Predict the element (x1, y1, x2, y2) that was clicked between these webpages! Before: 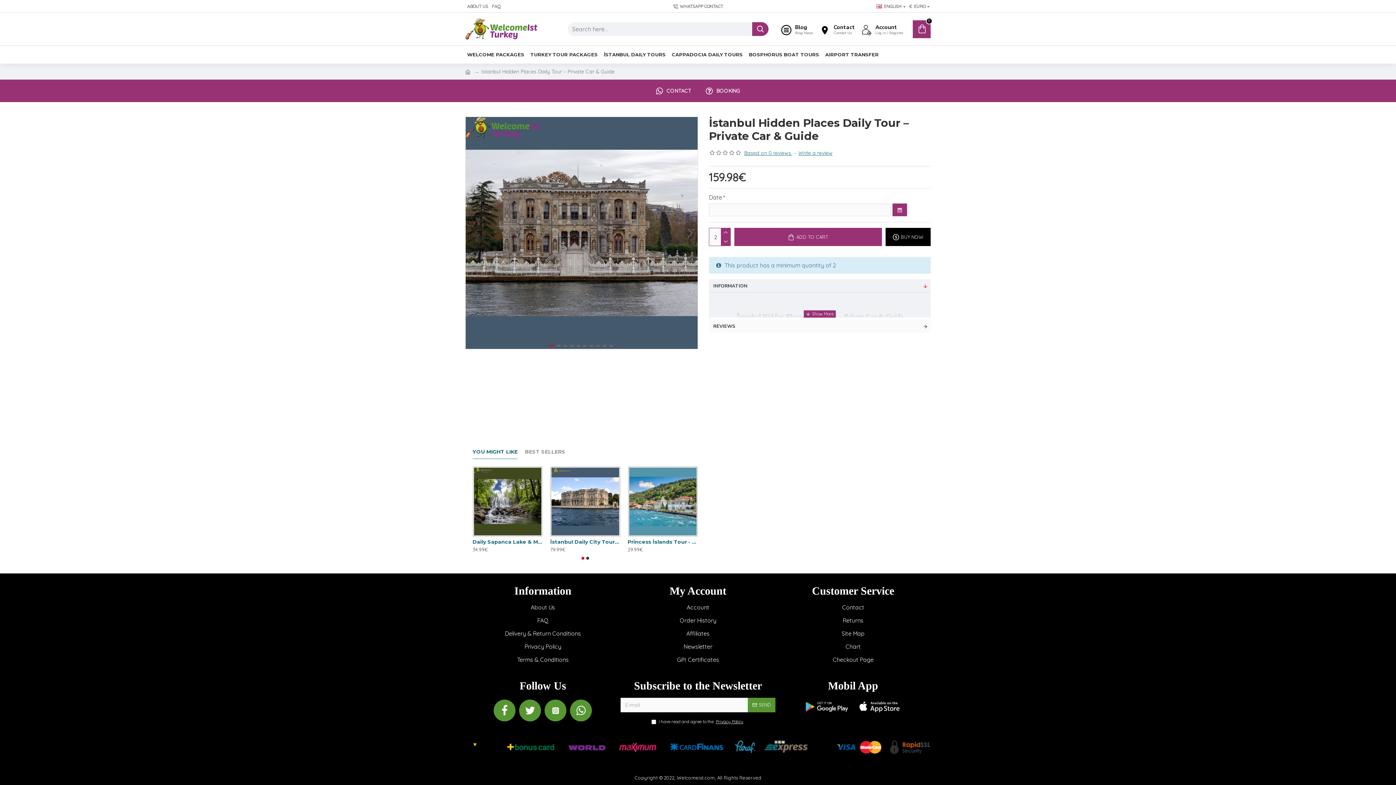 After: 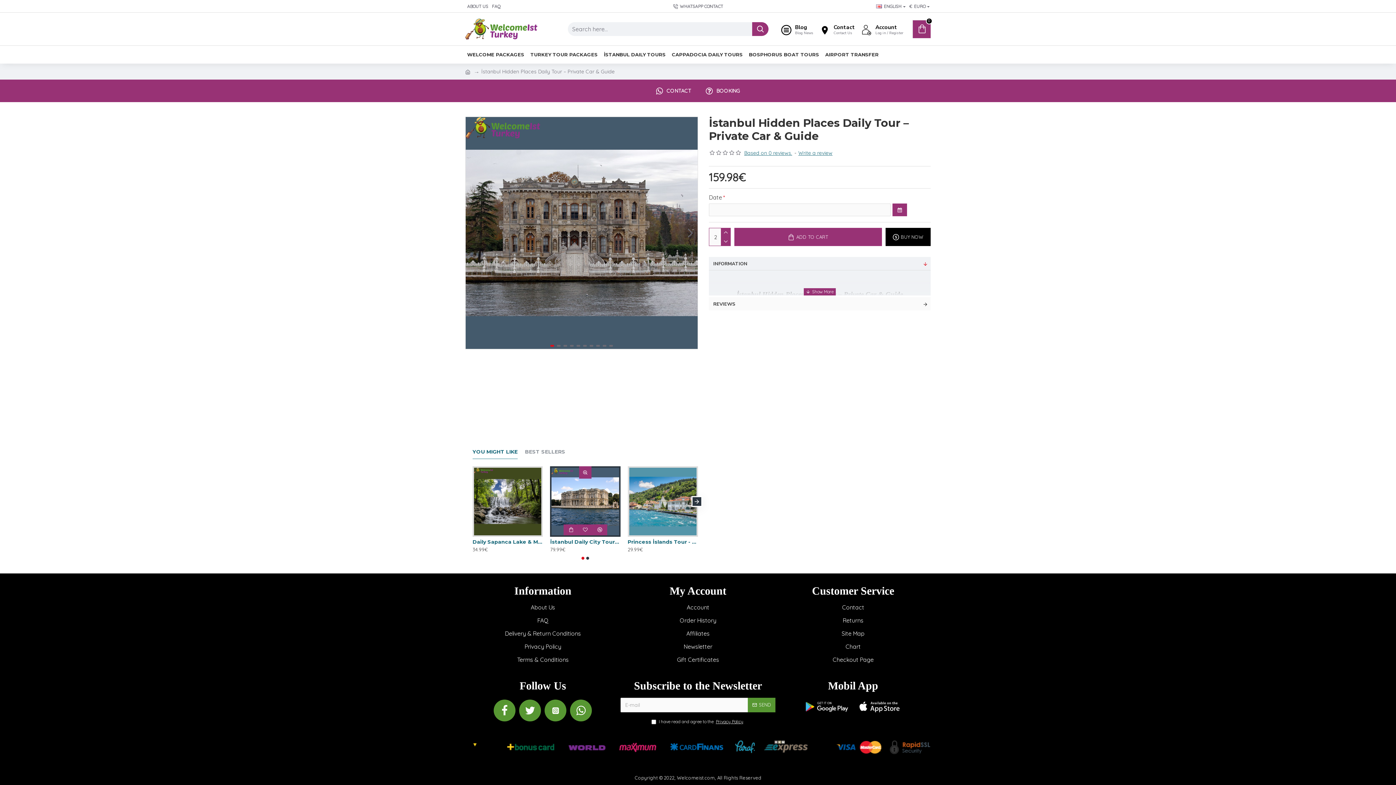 Action: bbox: (515, 530, 529, 540)